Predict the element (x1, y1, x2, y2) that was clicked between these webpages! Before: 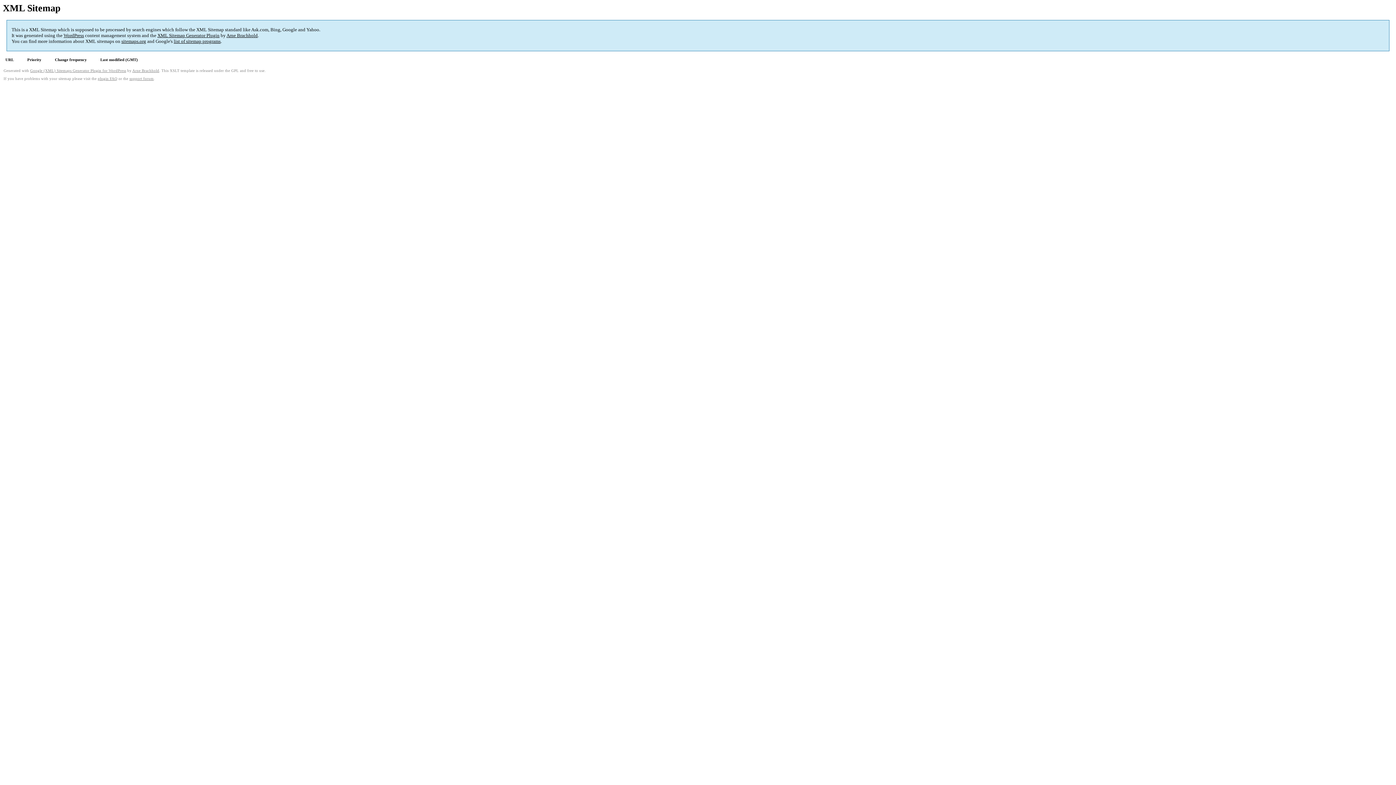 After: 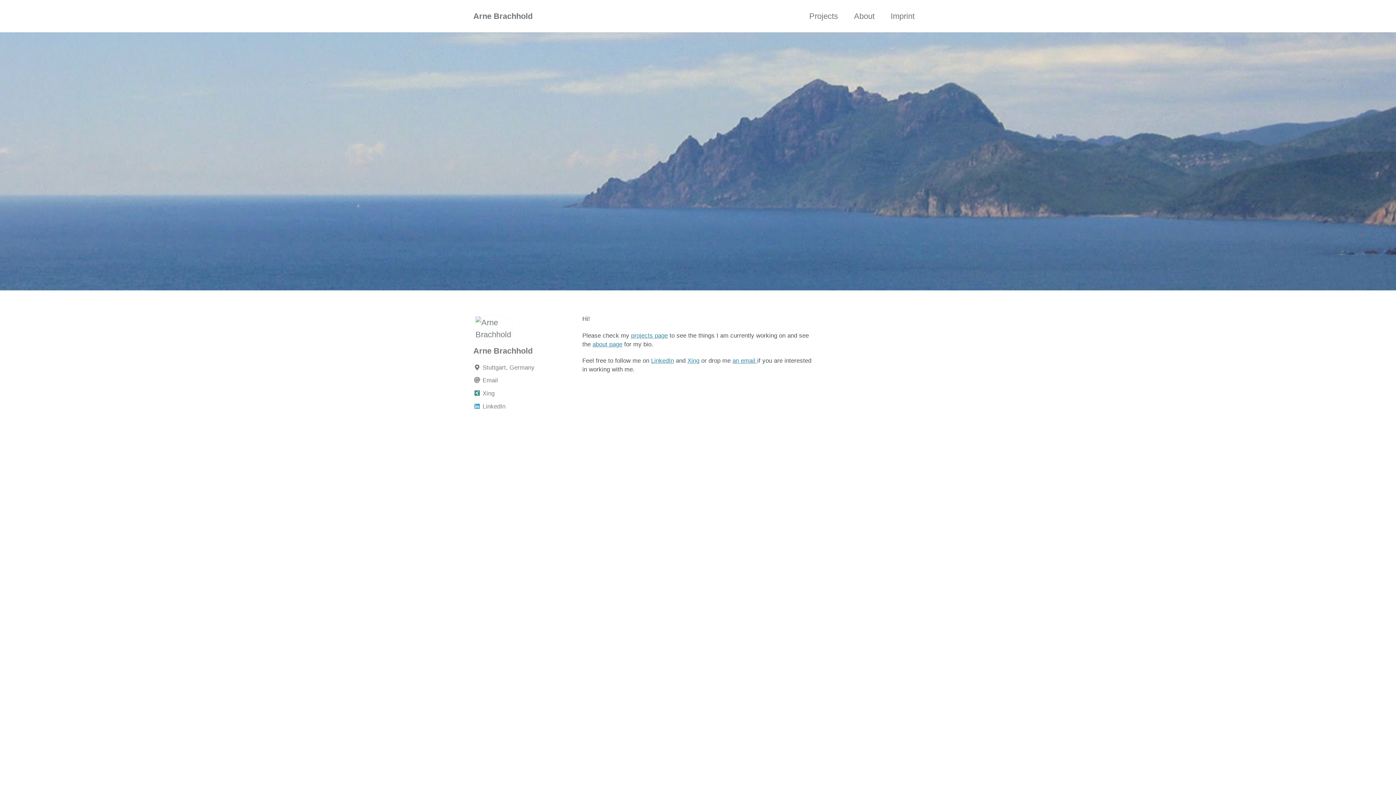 Action: bbox: (132, 68, 159, 72) label: Arne Brachhold